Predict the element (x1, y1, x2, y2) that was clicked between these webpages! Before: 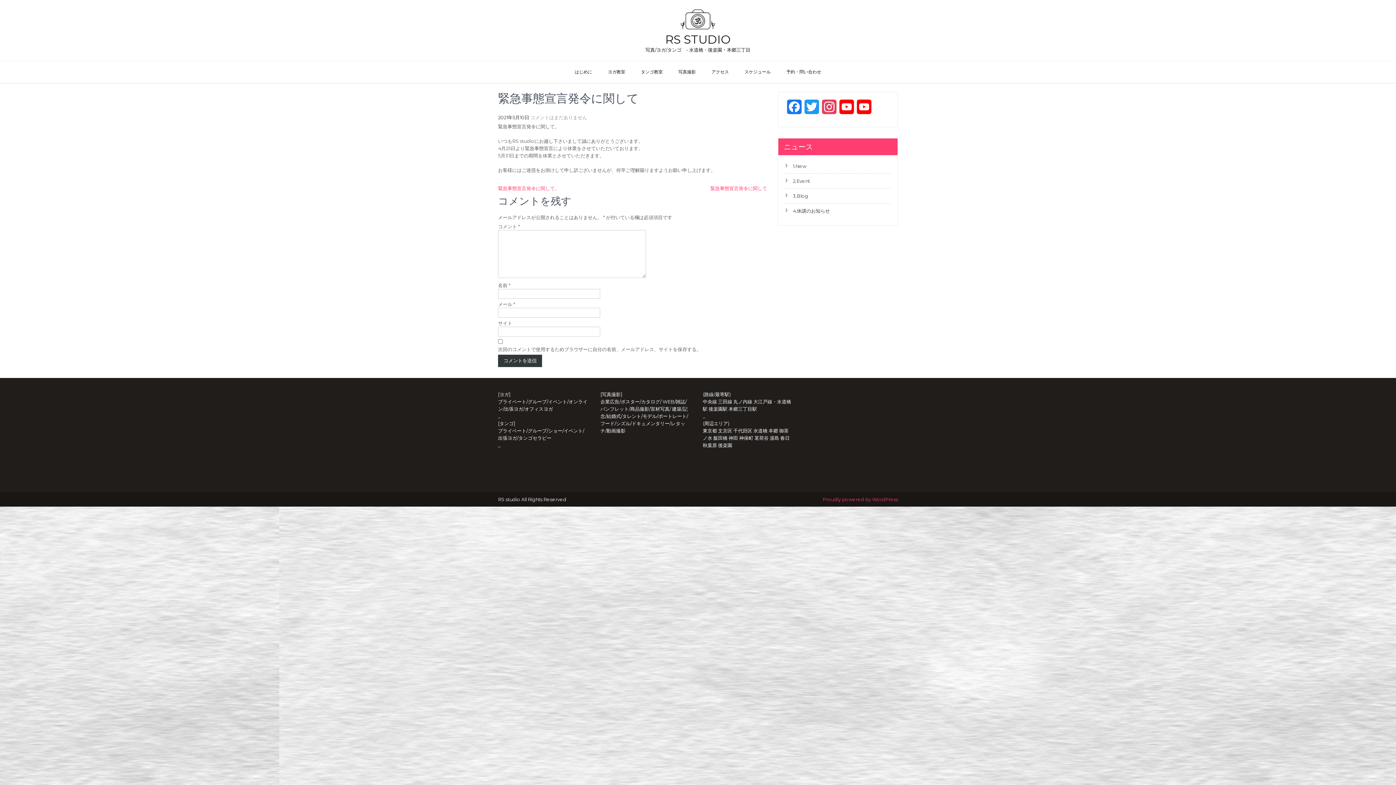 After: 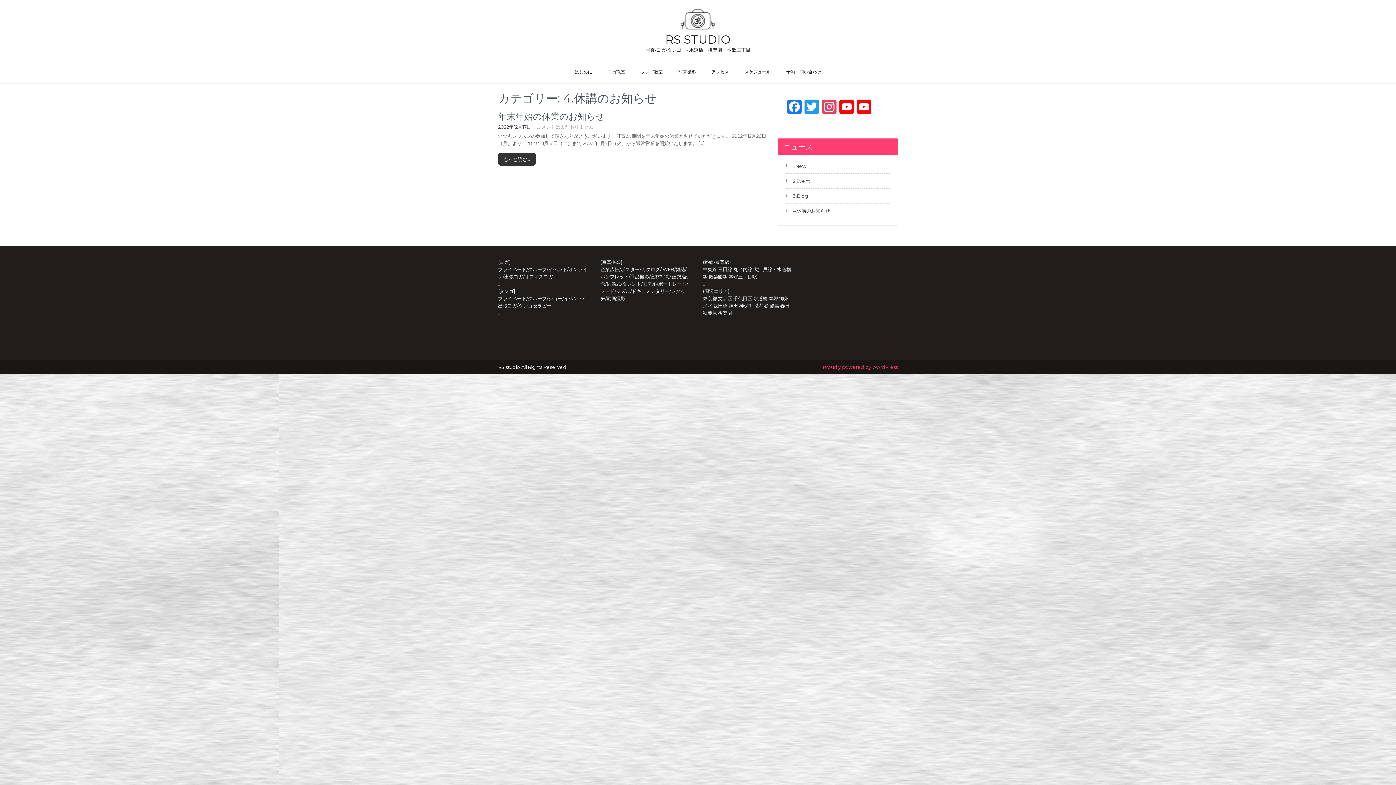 Action: bbox: (785, 203, 890, 218) label: 4.休講のお知らせ